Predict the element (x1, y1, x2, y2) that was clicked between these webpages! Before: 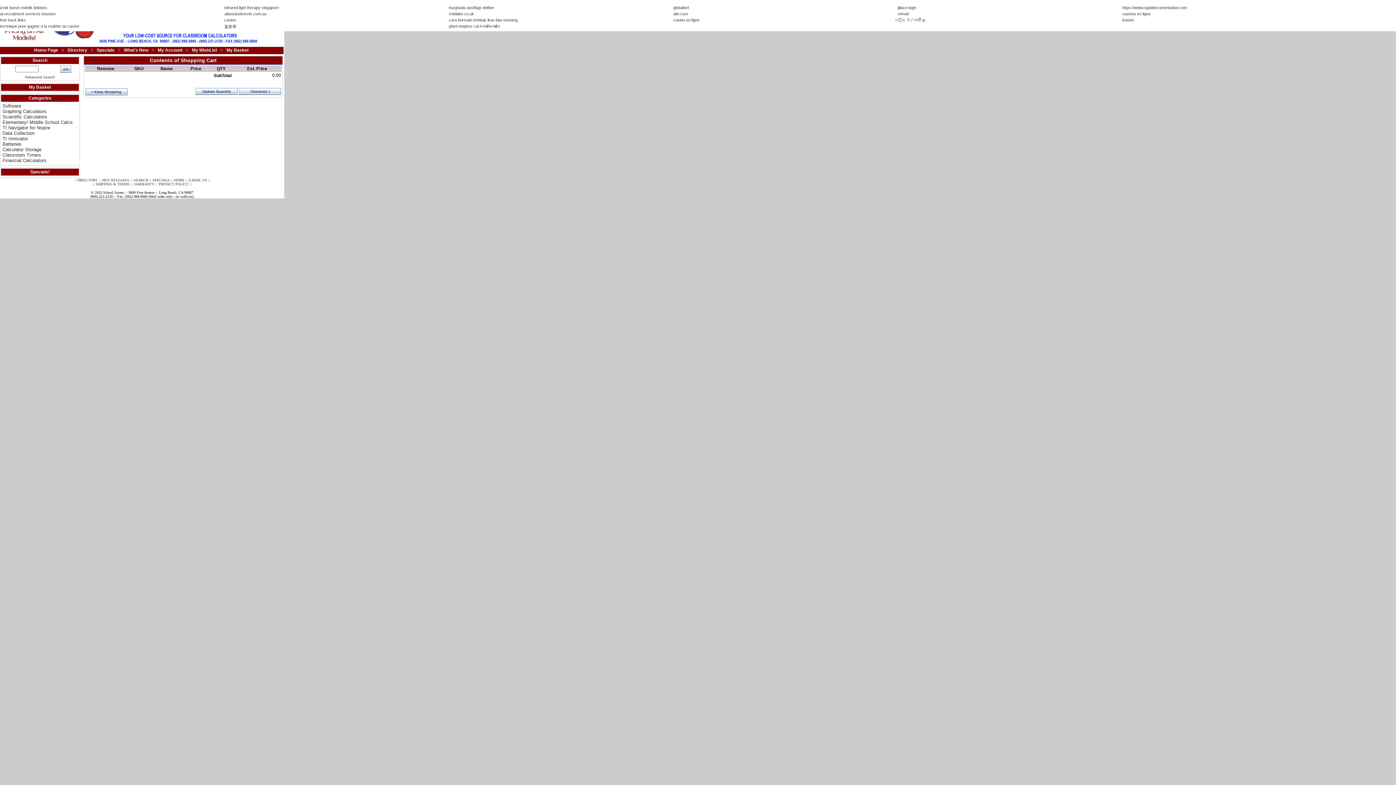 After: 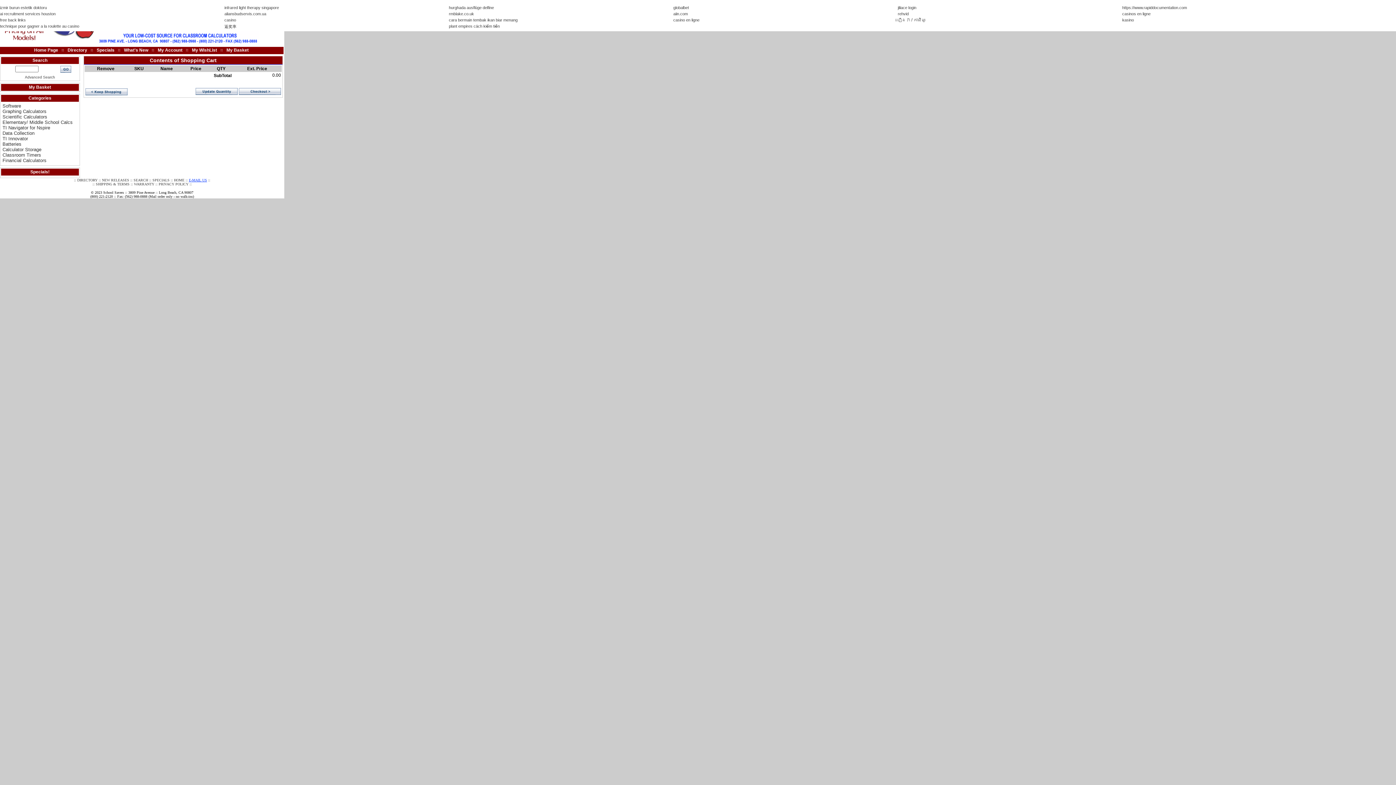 Action: bbox: (188, 178, 207, 182) label: E-MAIL US